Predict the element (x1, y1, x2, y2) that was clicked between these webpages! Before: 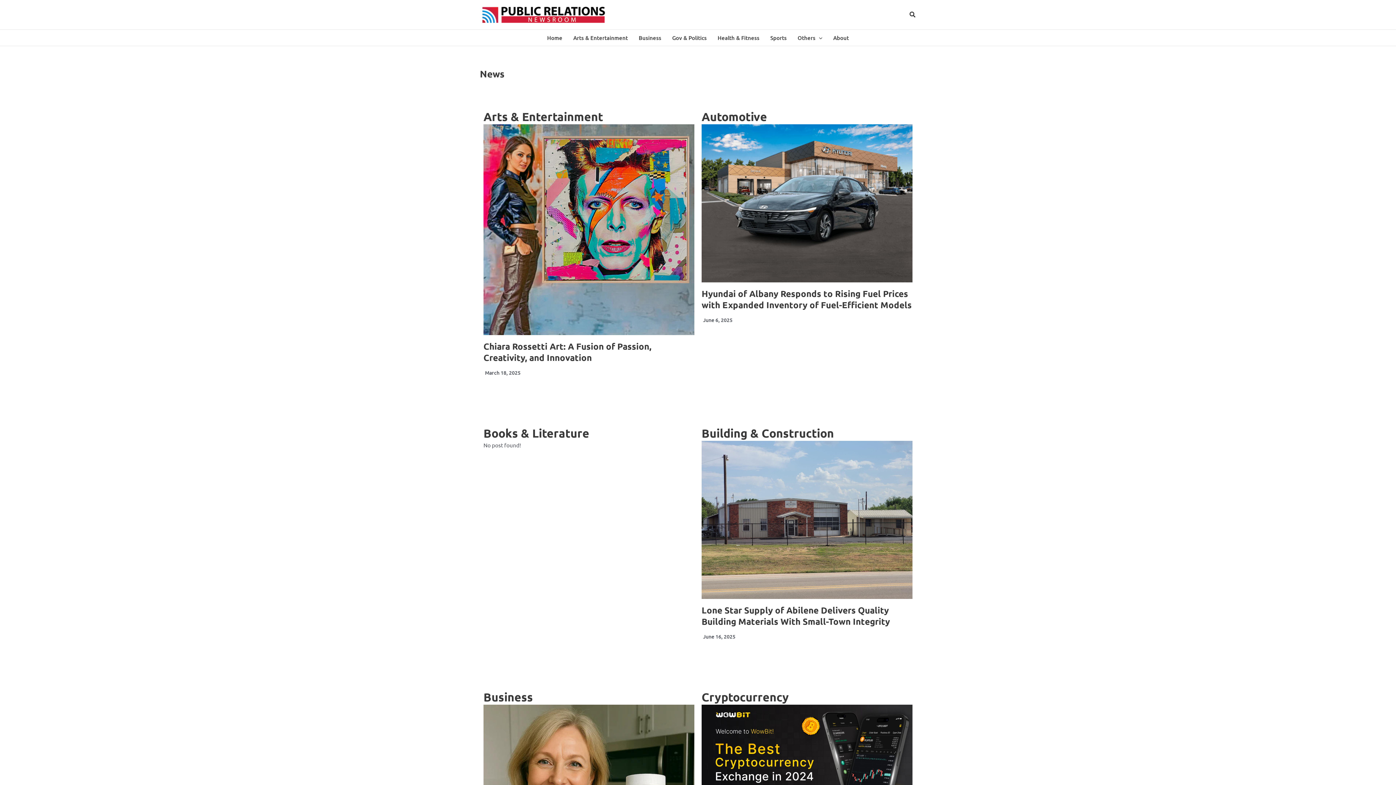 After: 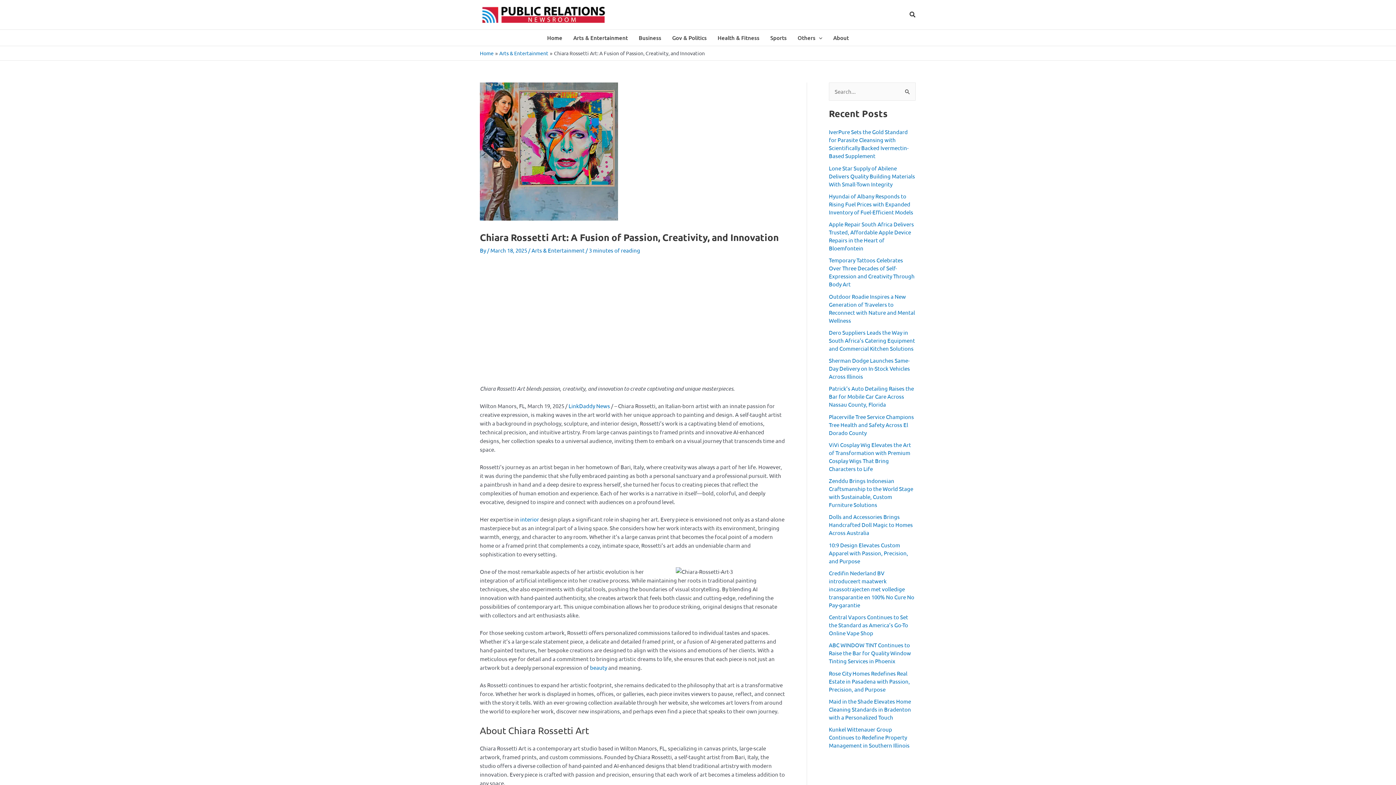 Action: bbox: (483, 124, 694, 335)